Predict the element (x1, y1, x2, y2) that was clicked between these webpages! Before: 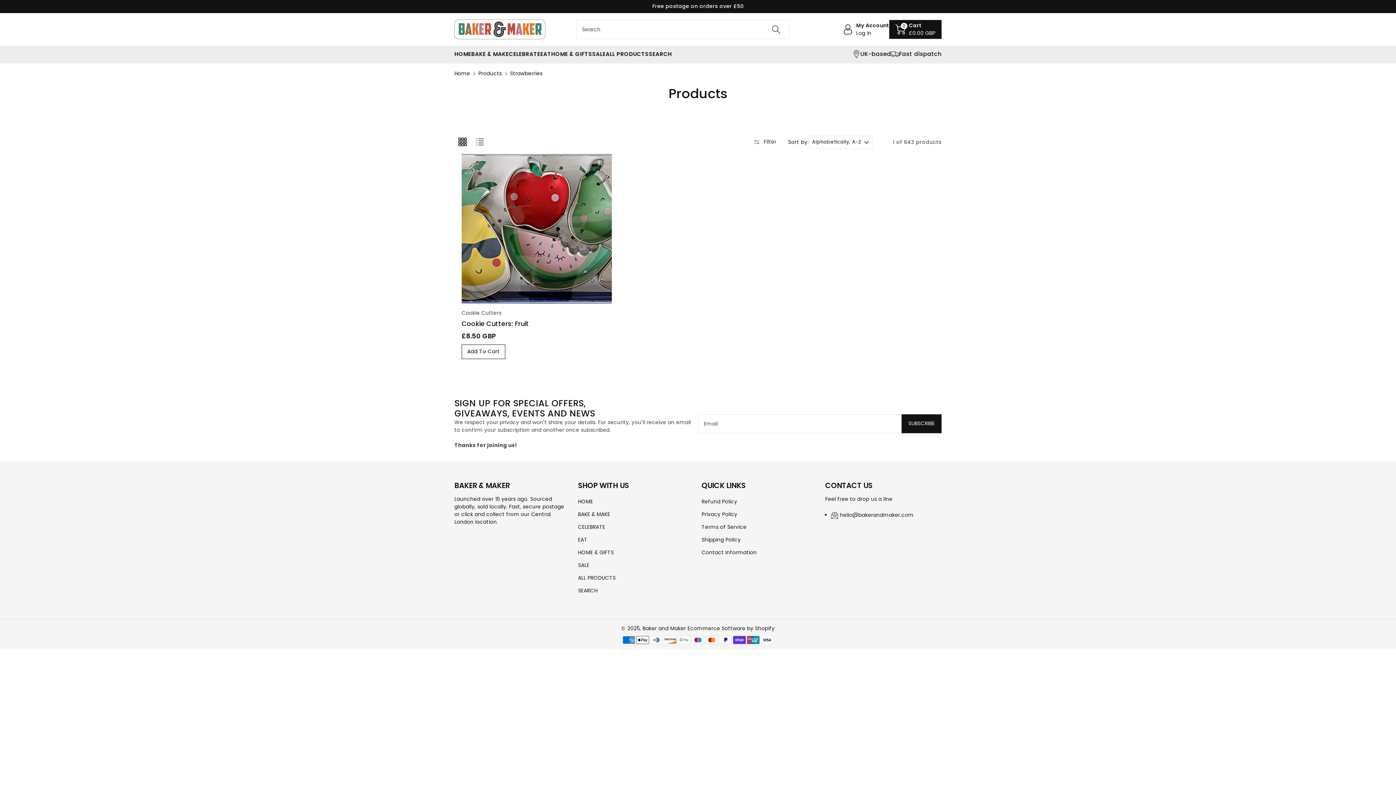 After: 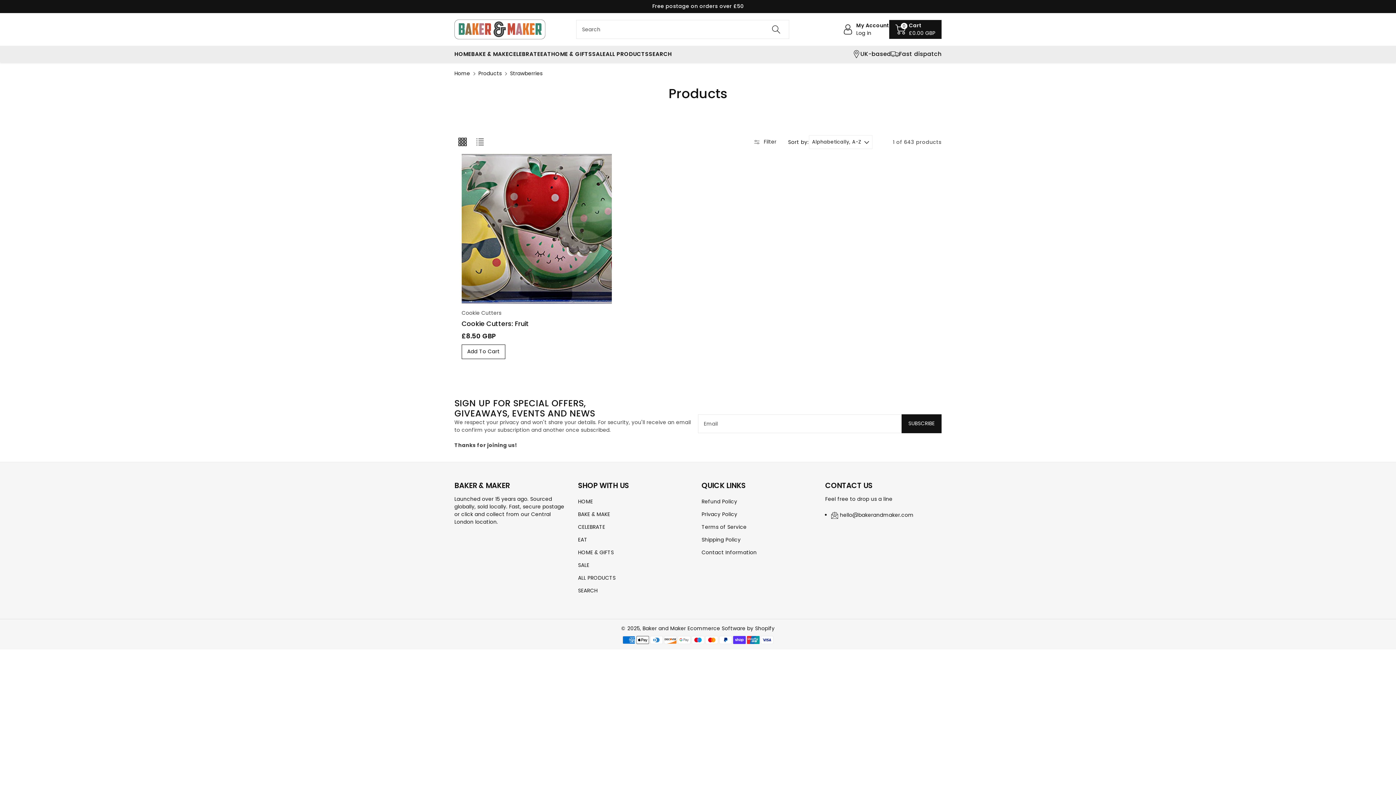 Action: label: CONTACT US bbox: (825, 481, 872, 490)